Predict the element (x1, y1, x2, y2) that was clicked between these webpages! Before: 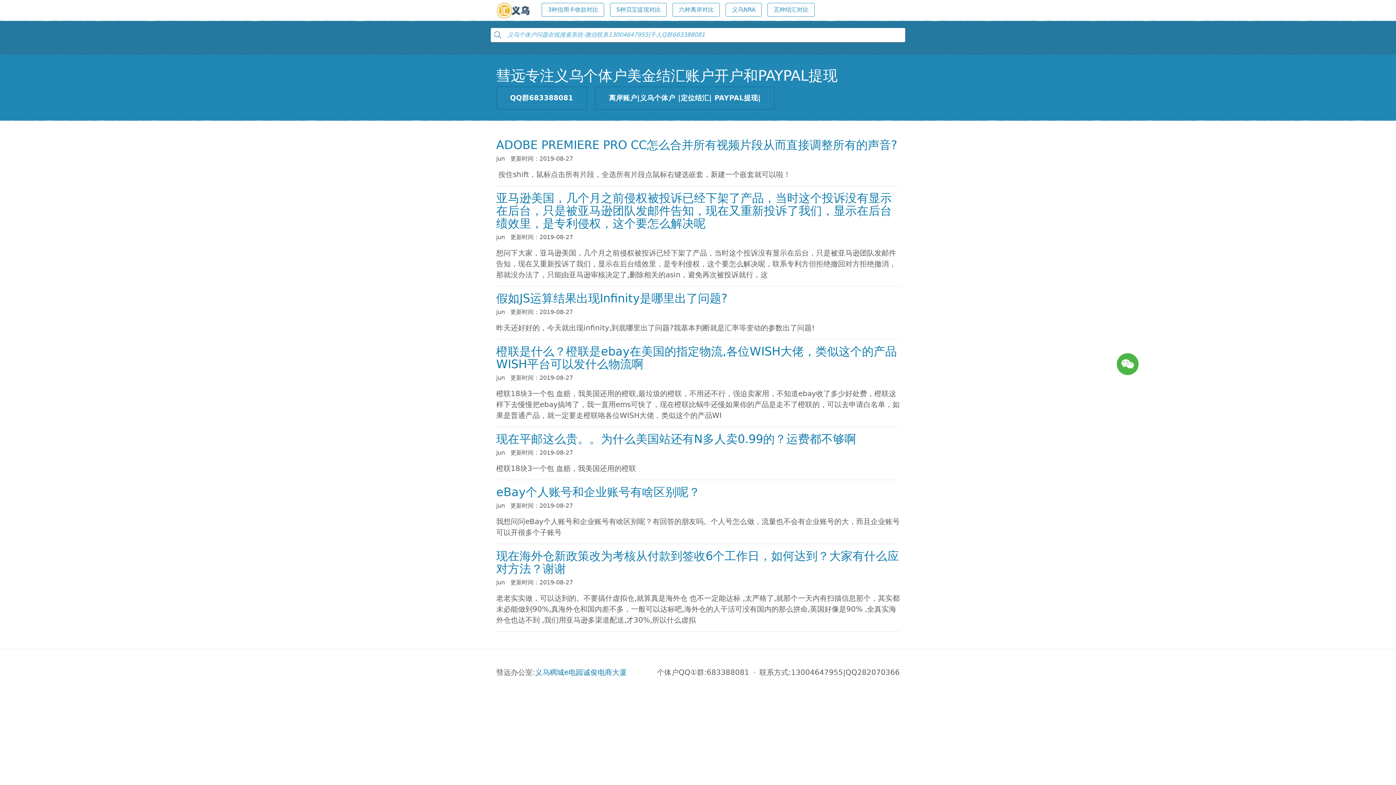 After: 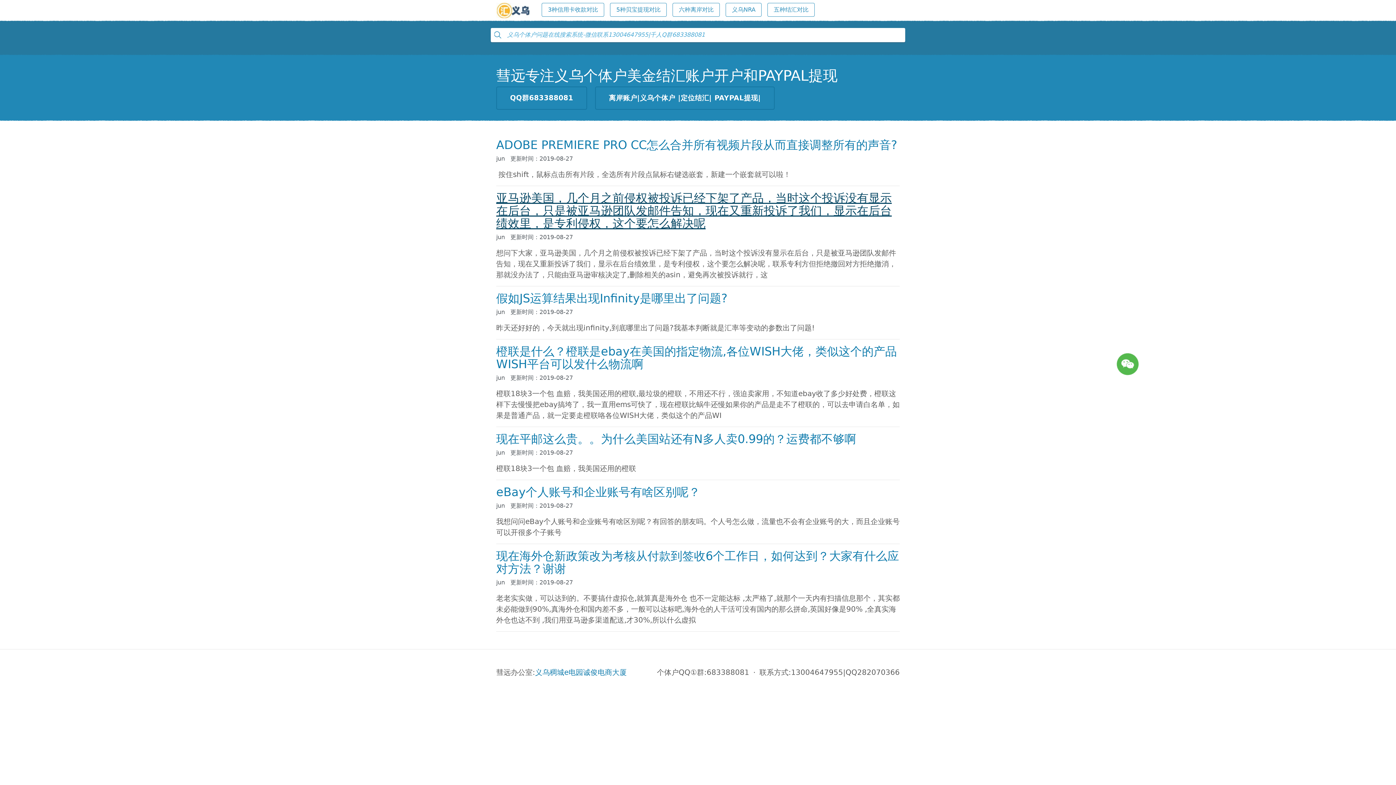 Action: bbox: (496, 191, 892, 230) label: 亚马逊美国，几个月之前侵权被投诉已经下架了产品，当时这个投诉没有显示在后台，只是被亚马逊团队发邮件告知，现在又重新投诉了我们，显示在后台绩效里，是专利侵权，这个要怎么解决呢